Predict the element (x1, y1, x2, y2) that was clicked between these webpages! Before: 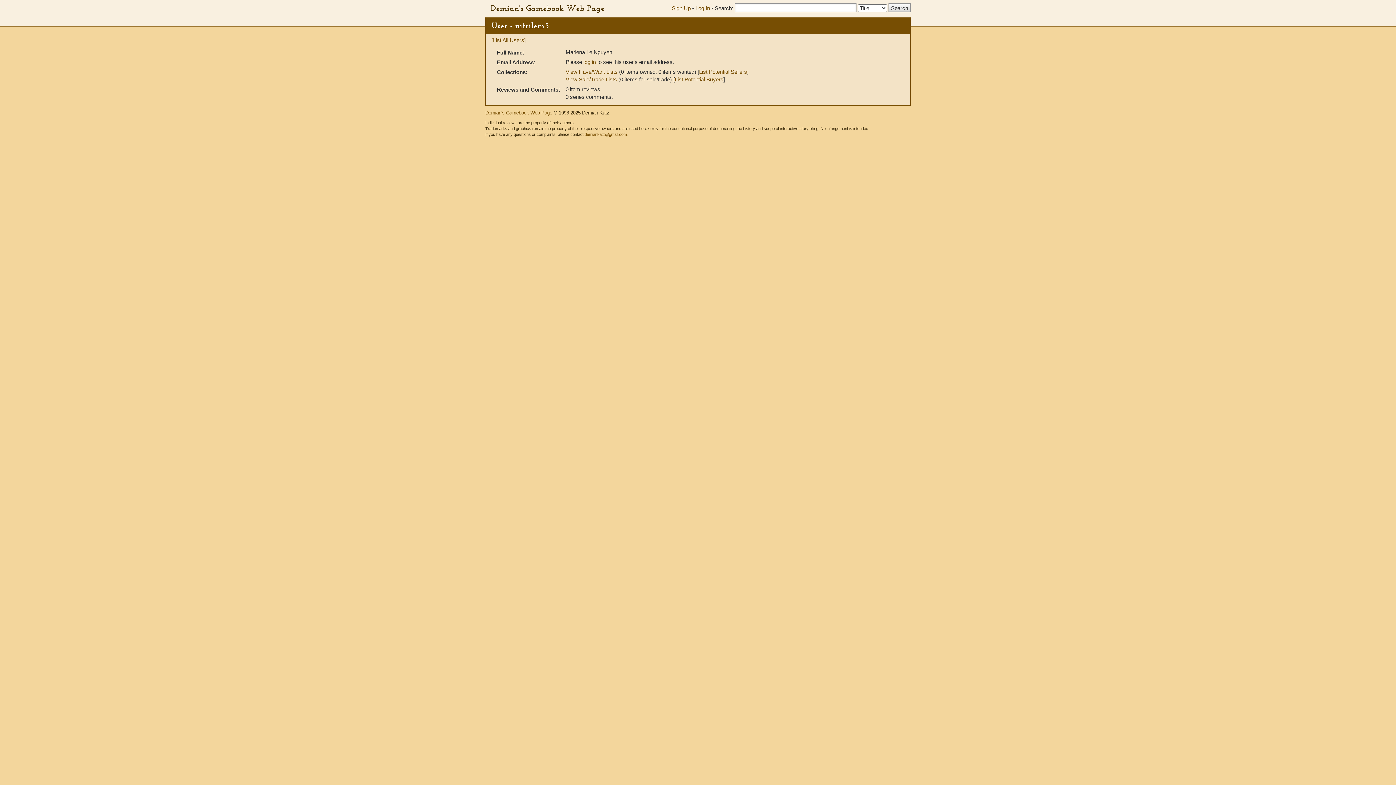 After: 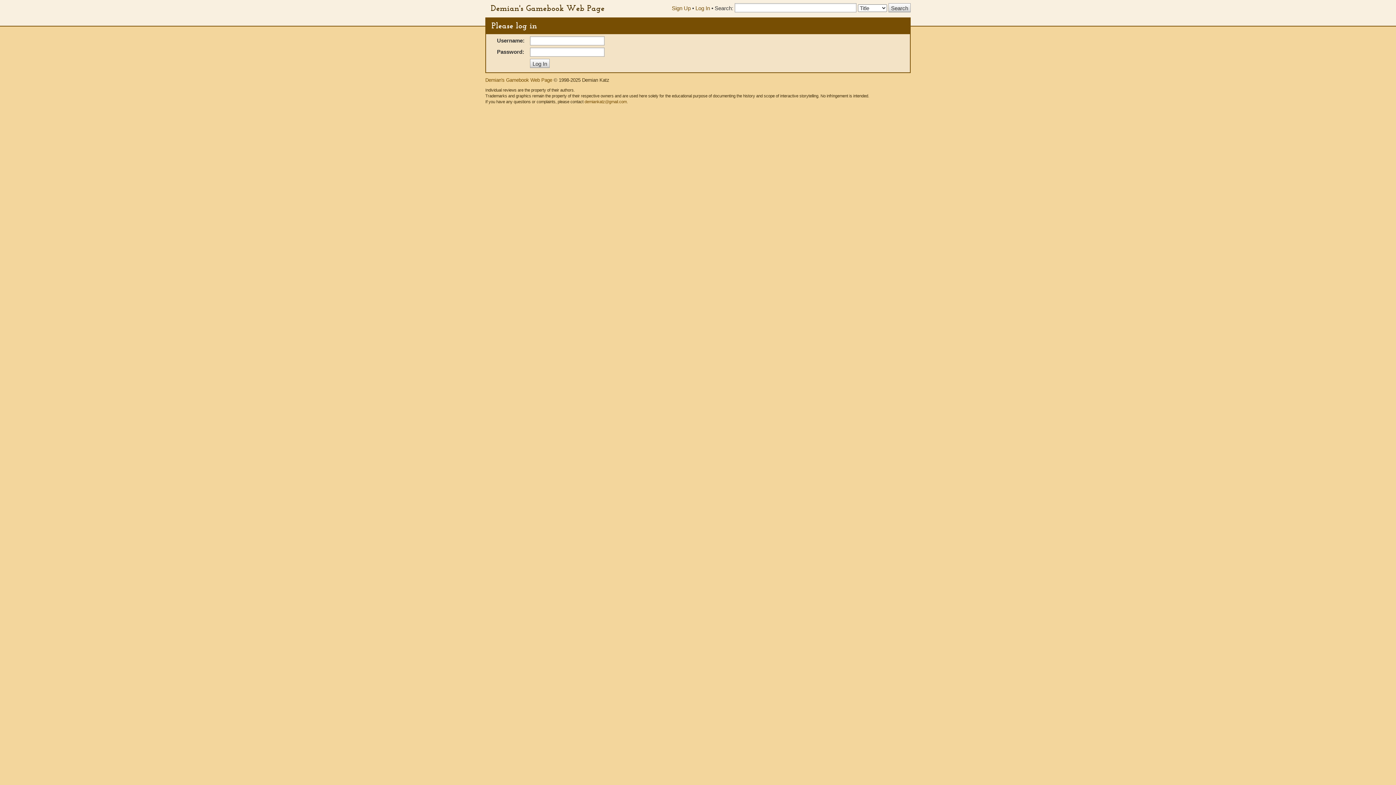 Action: bbox: (695, 5, 710, 11) label: Log In